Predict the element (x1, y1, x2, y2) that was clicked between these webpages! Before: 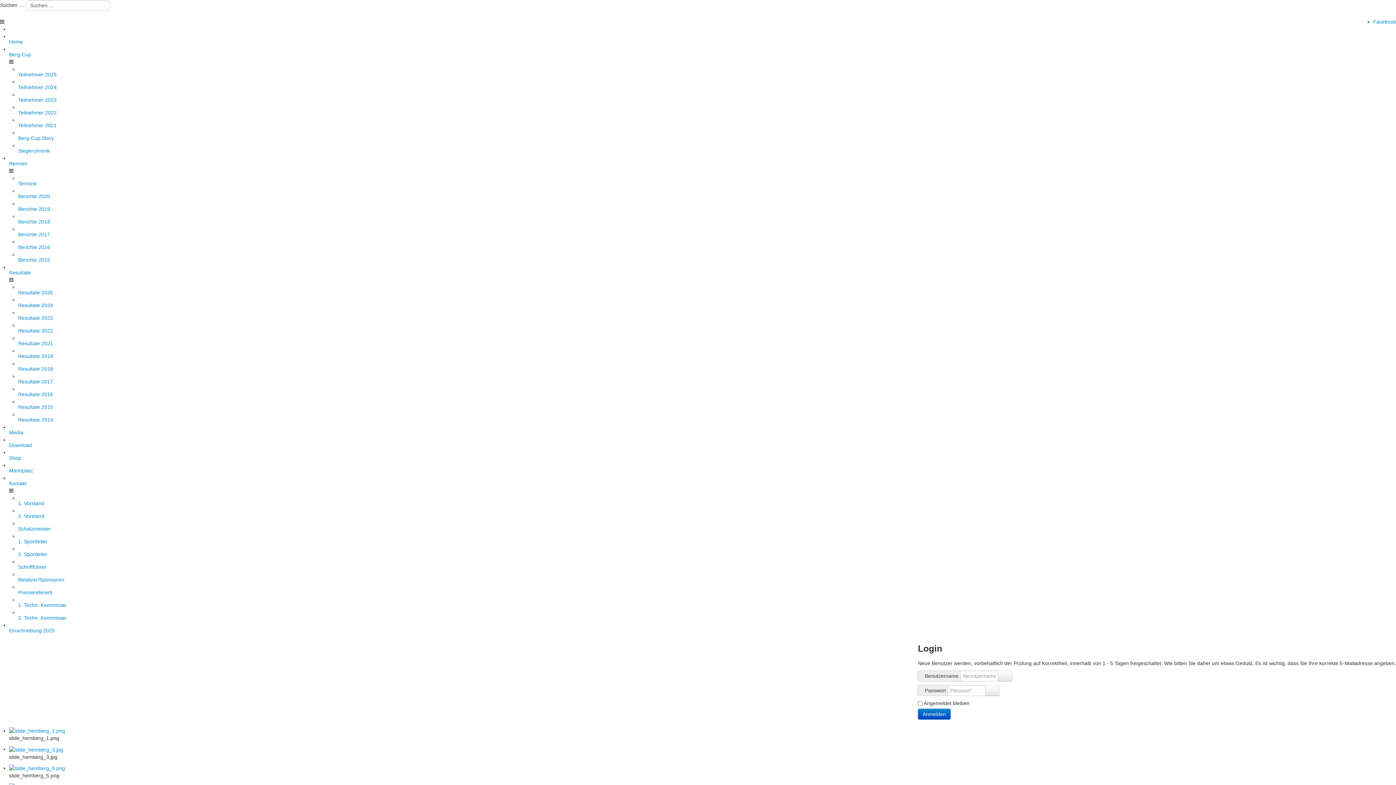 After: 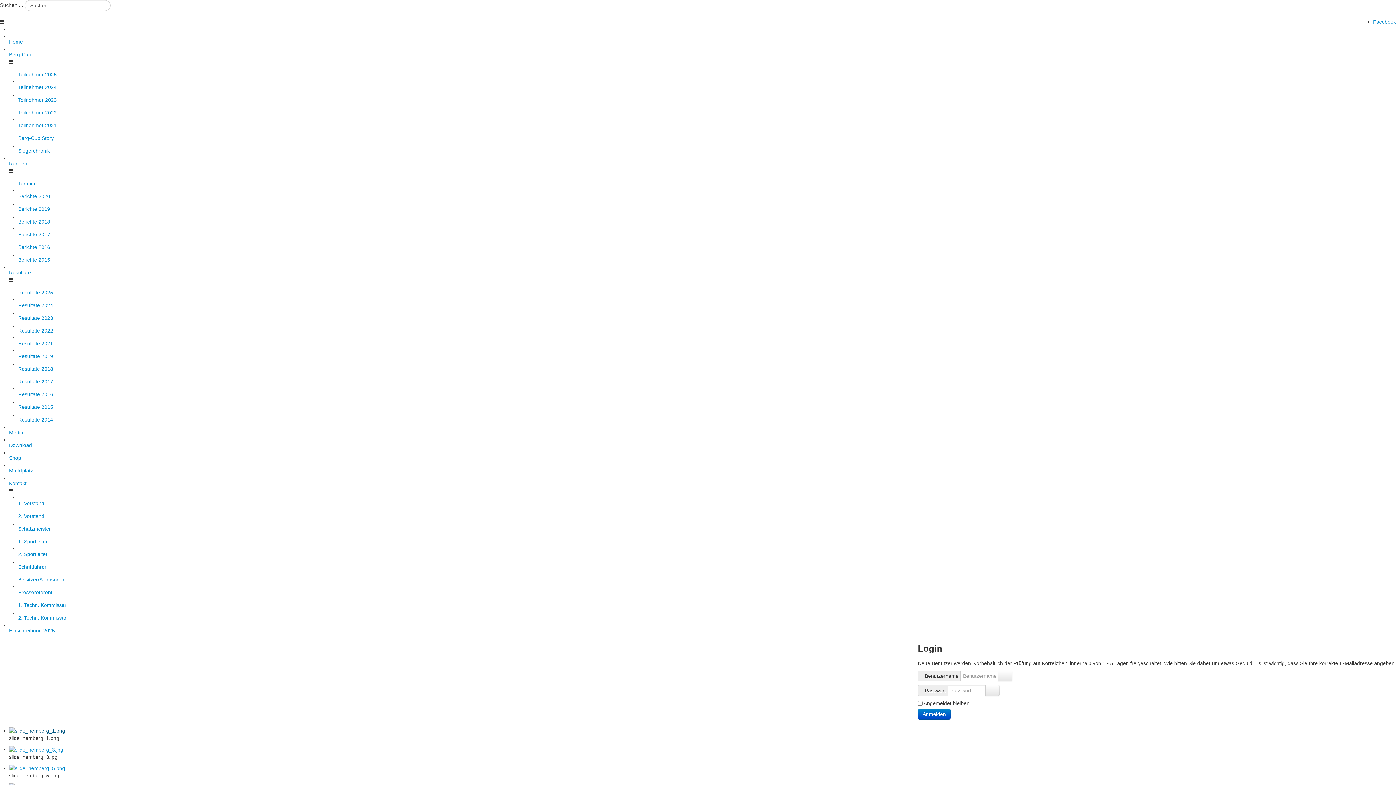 Action: bbox: (9, 728, 65, 733)